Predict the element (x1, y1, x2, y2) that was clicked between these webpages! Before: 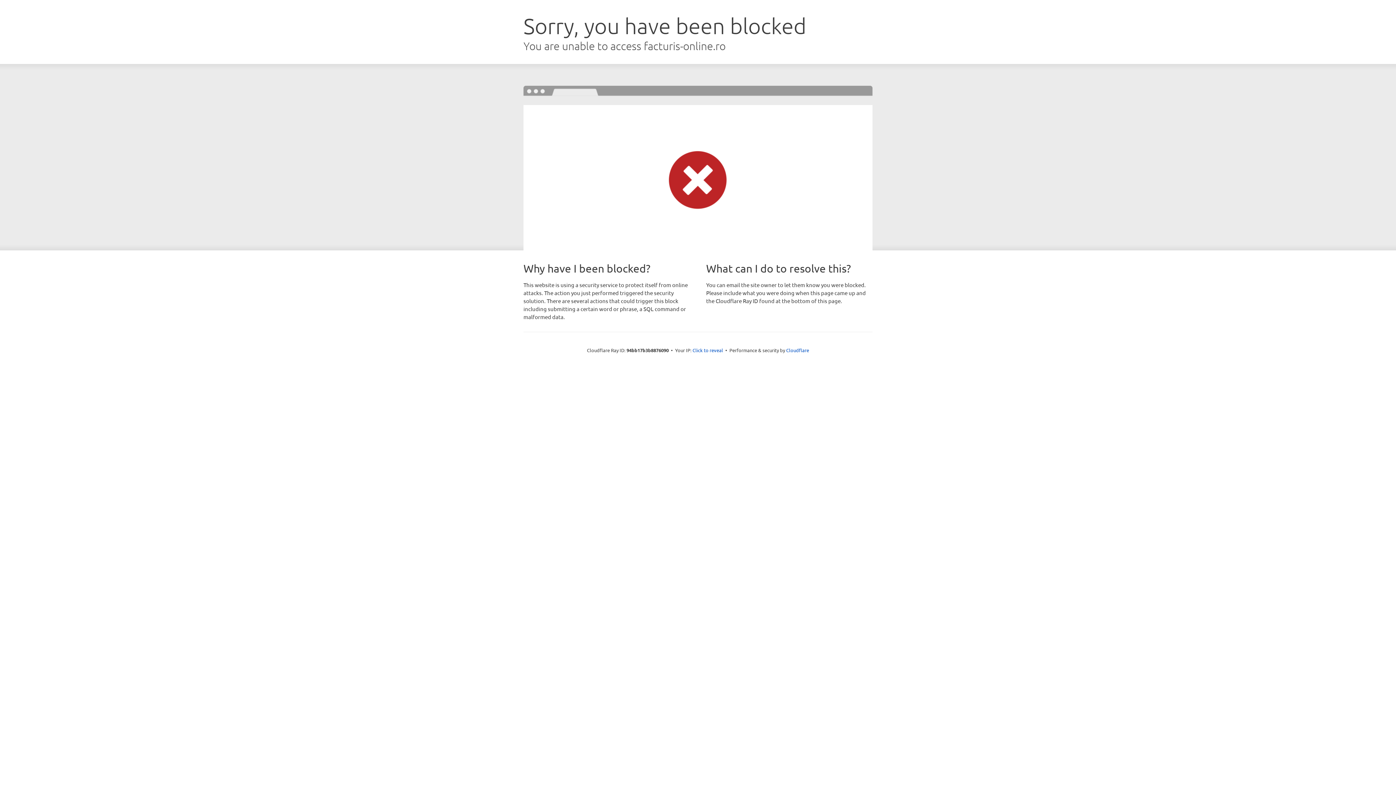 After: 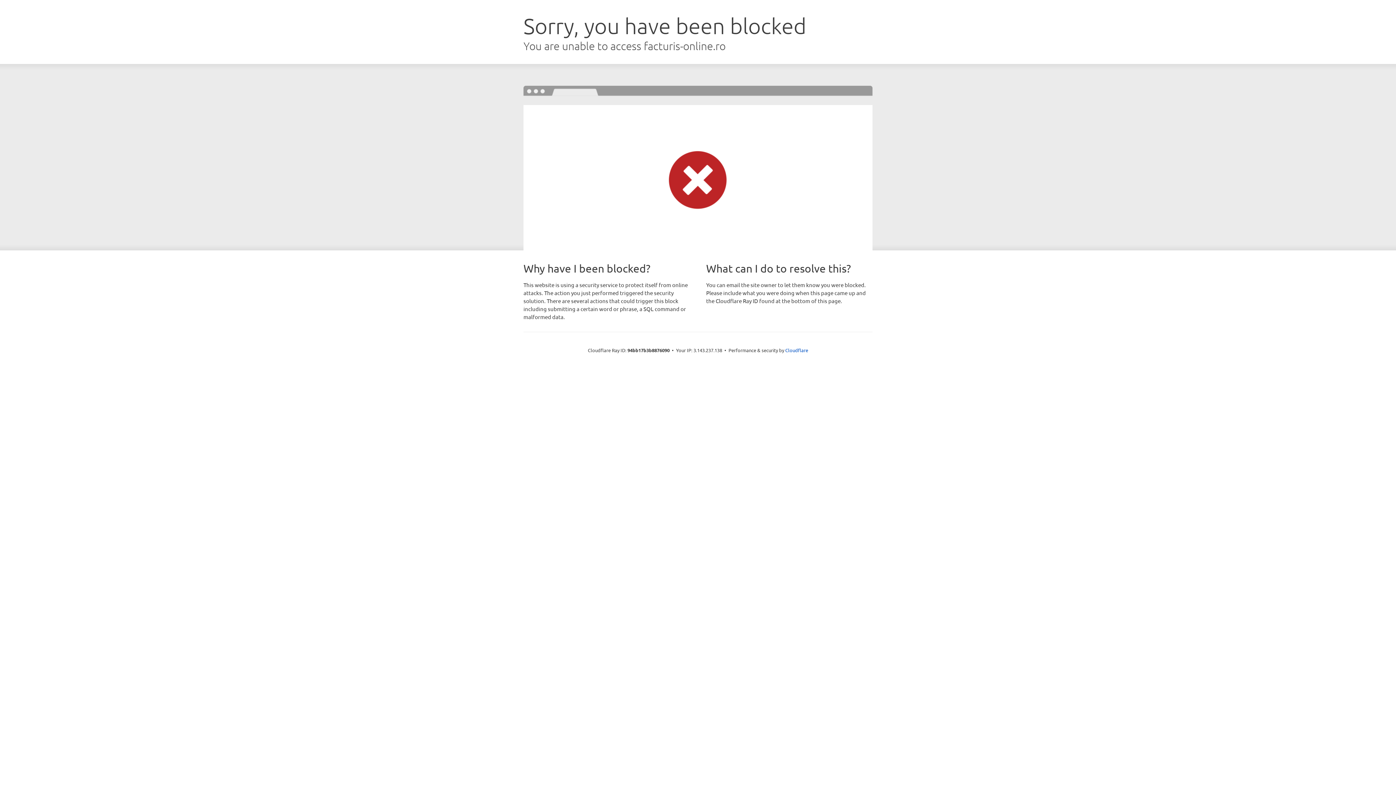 Action: bbox: (692, 346, 723, 353) label: Click to reveal